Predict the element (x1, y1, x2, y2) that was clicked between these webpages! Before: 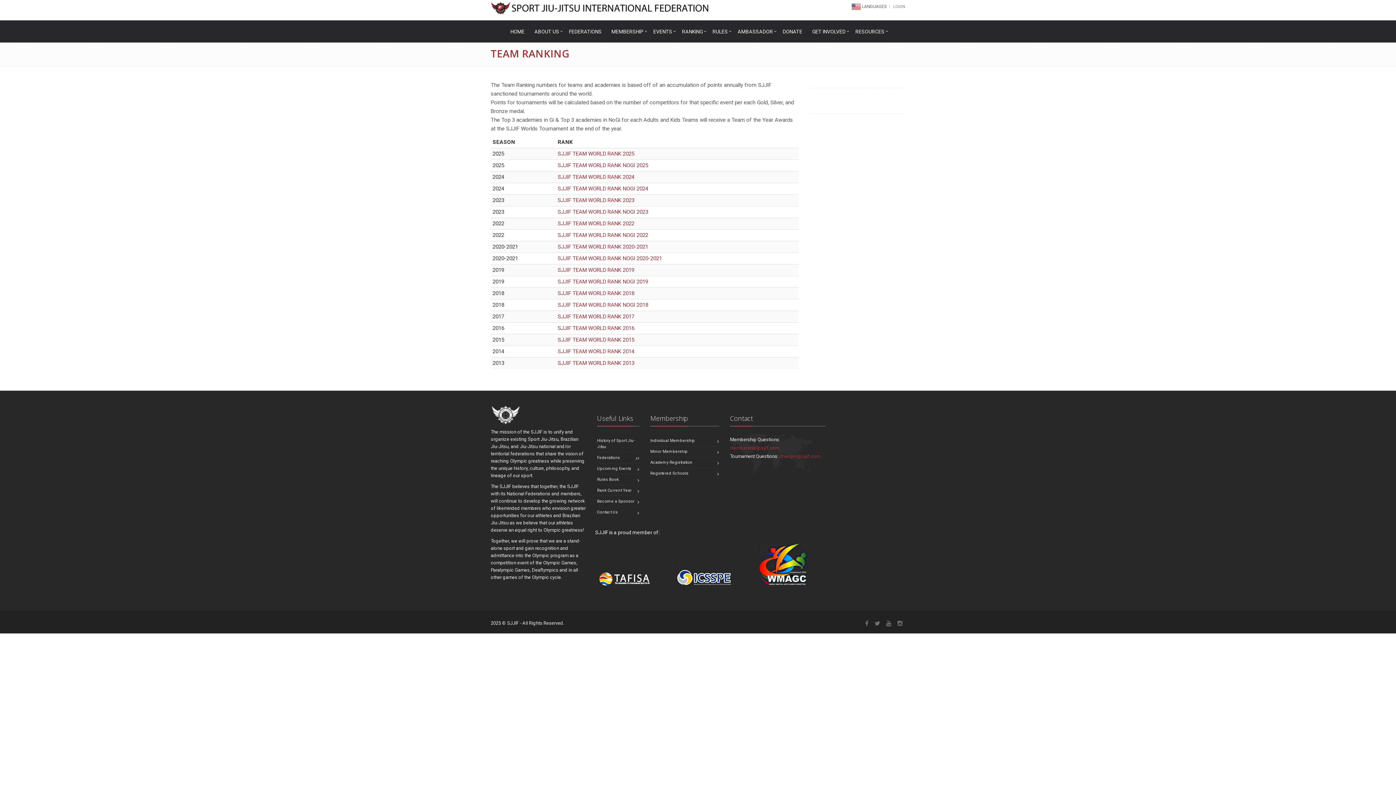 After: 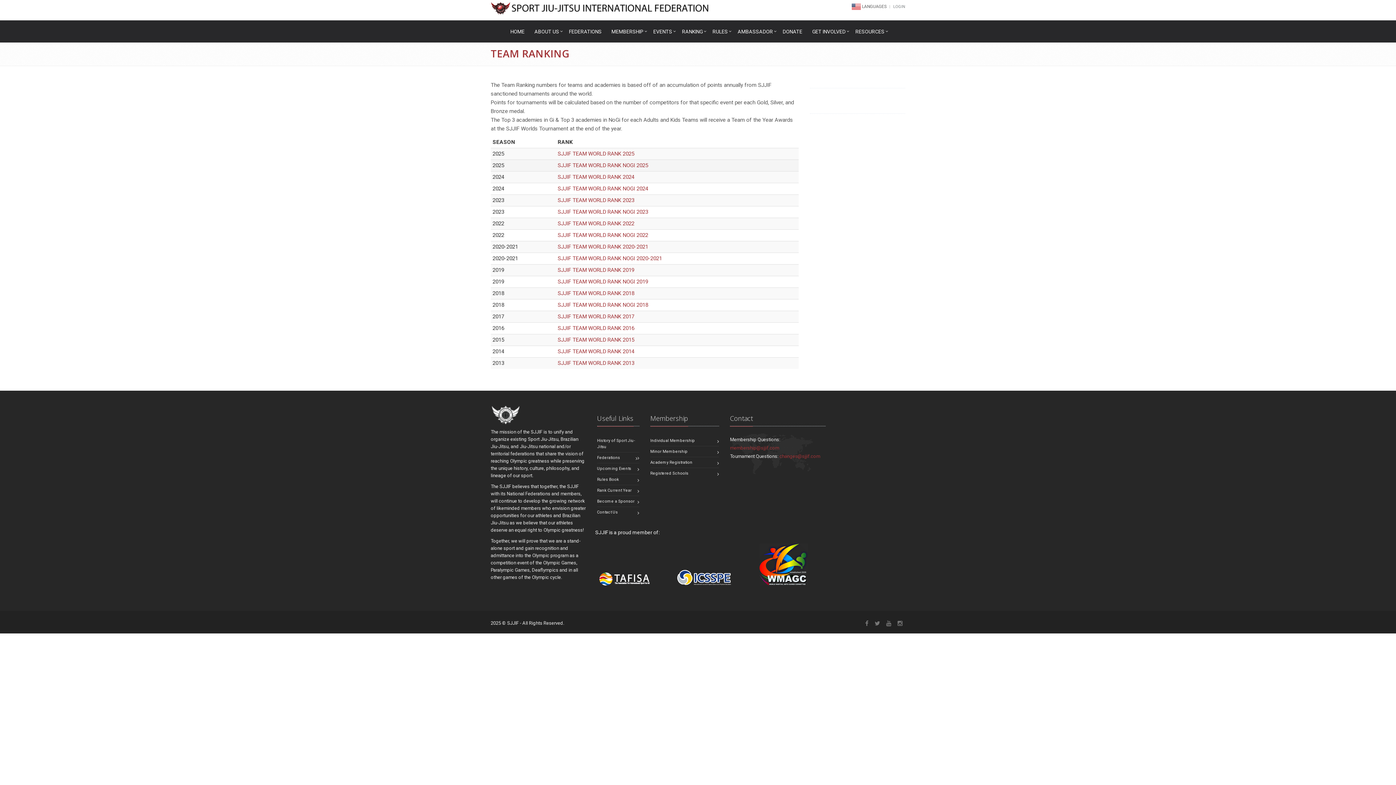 Action: bbox: (557, 162, 648, 168) label: SJJIF TEAM WORLD RANK NOGI 2025